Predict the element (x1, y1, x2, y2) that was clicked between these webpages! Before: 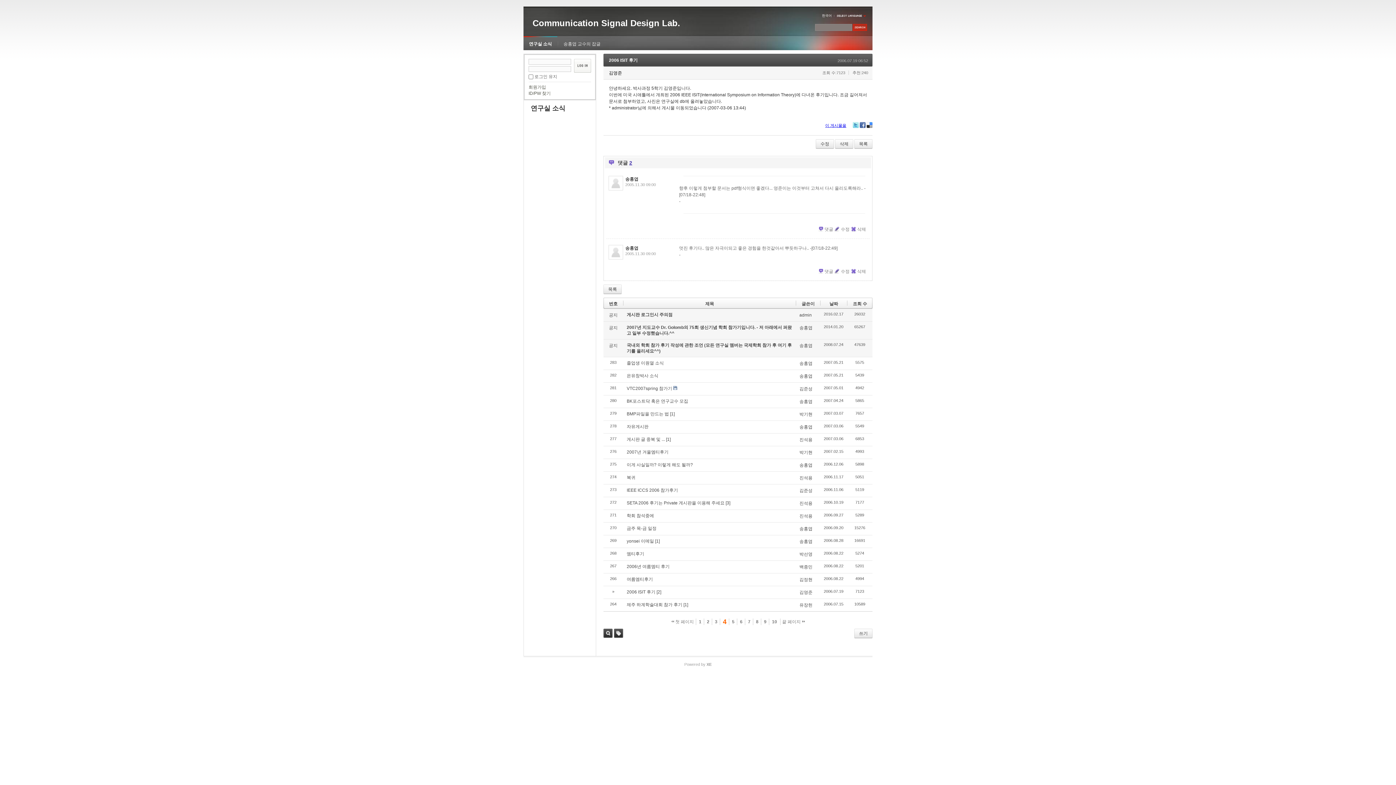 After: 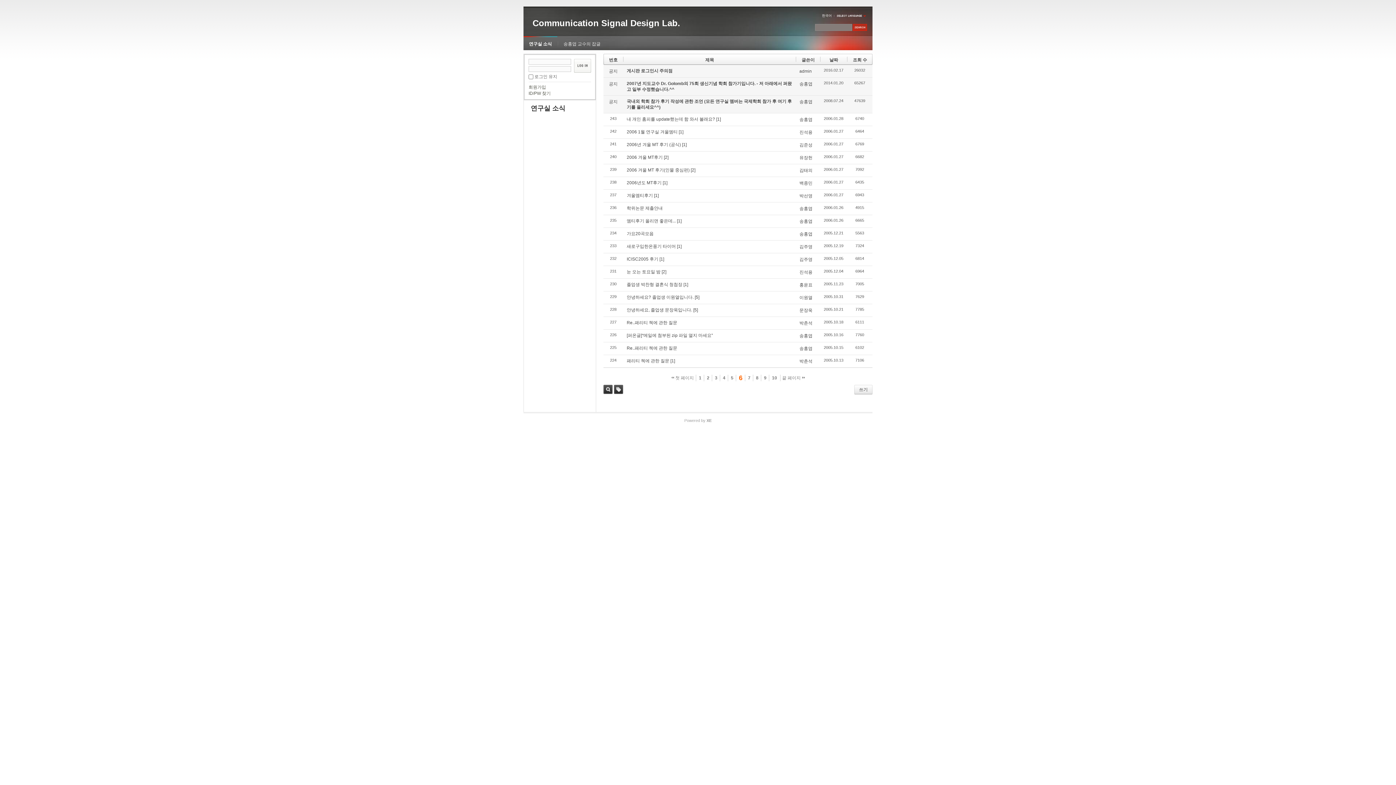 Action: bbox: (736, 618, 746, 625) label: 6